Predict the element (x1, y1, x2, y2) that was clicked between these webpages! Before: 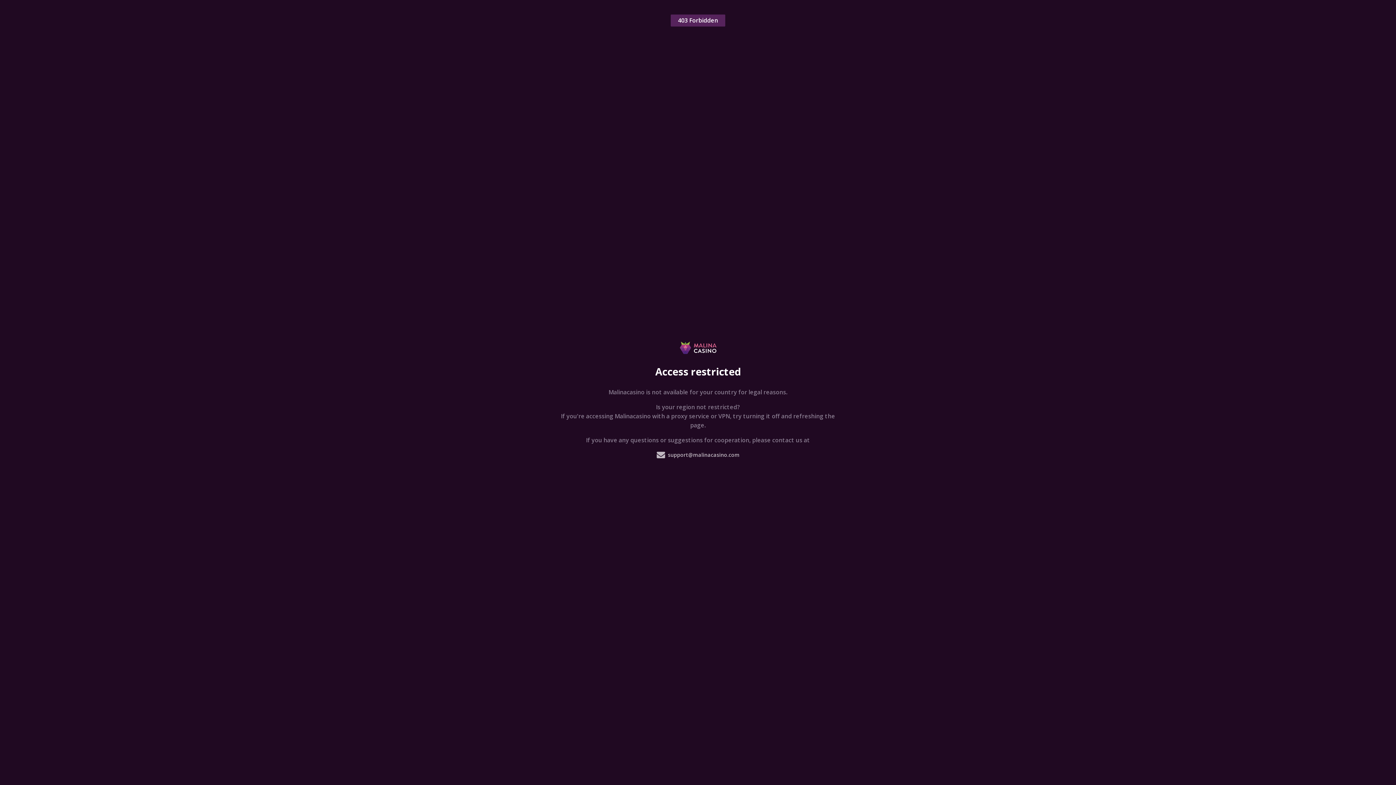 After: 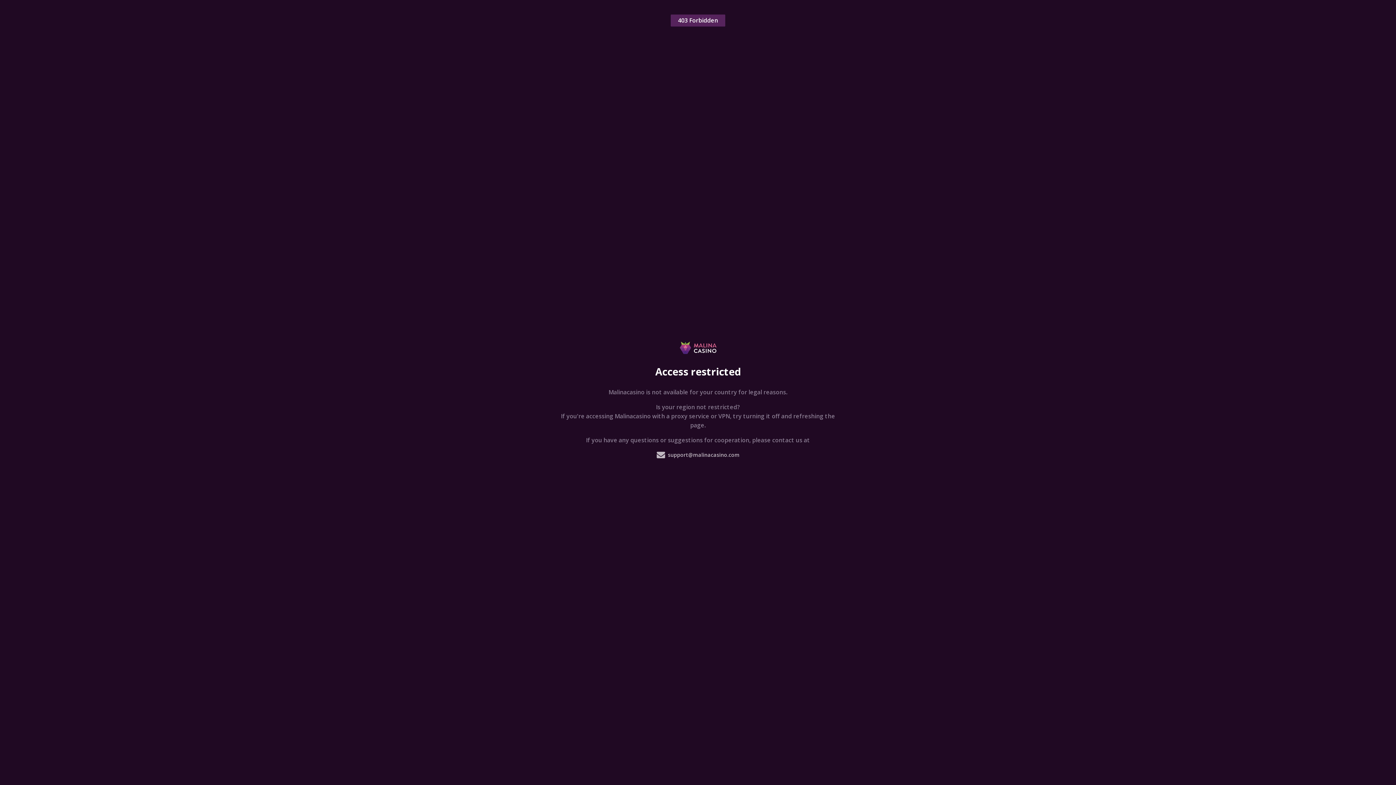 Action: bbox: (656, 450, 739, 459) label: support@malinacasino.com